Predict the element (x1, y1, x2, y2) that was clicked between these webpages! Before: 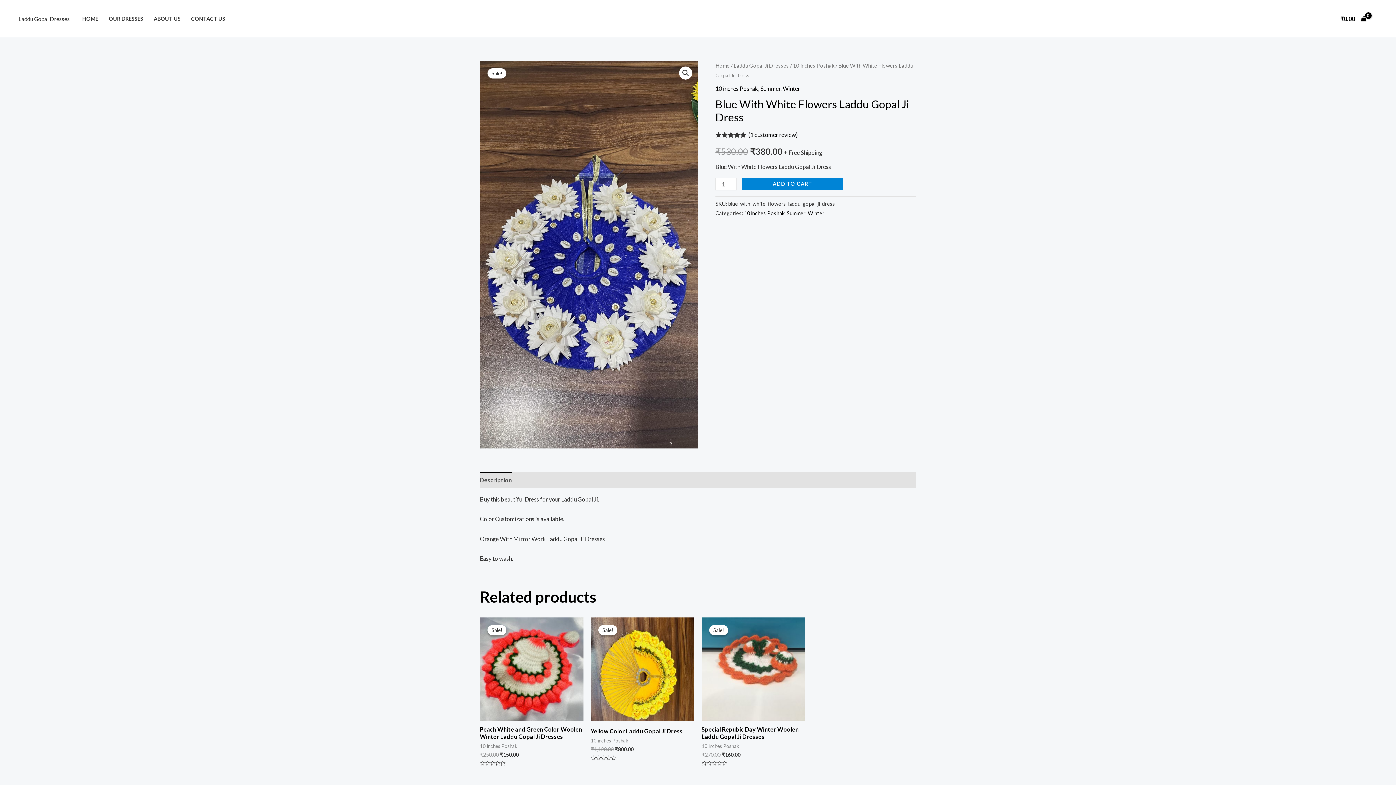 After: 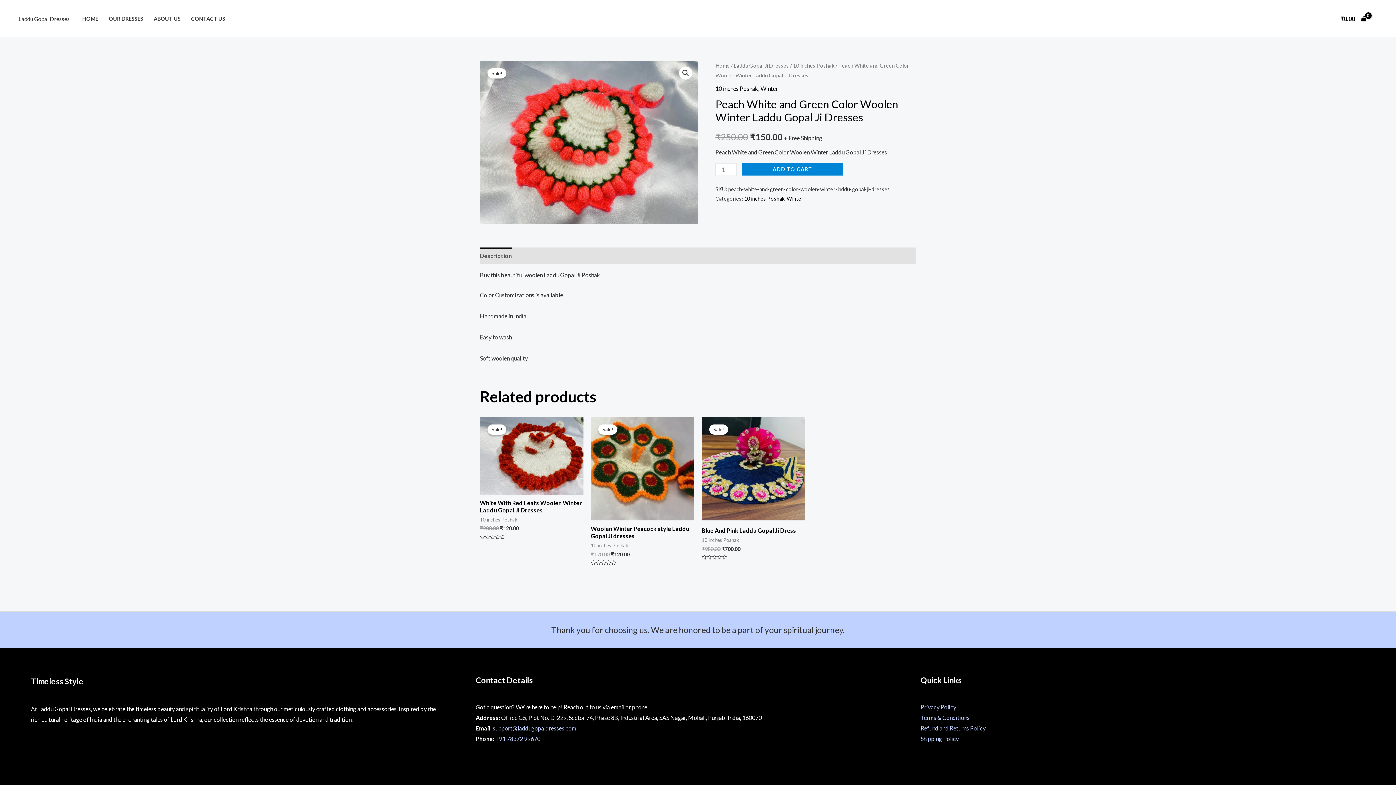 Action: bbox: (480, 617, 583, 721)